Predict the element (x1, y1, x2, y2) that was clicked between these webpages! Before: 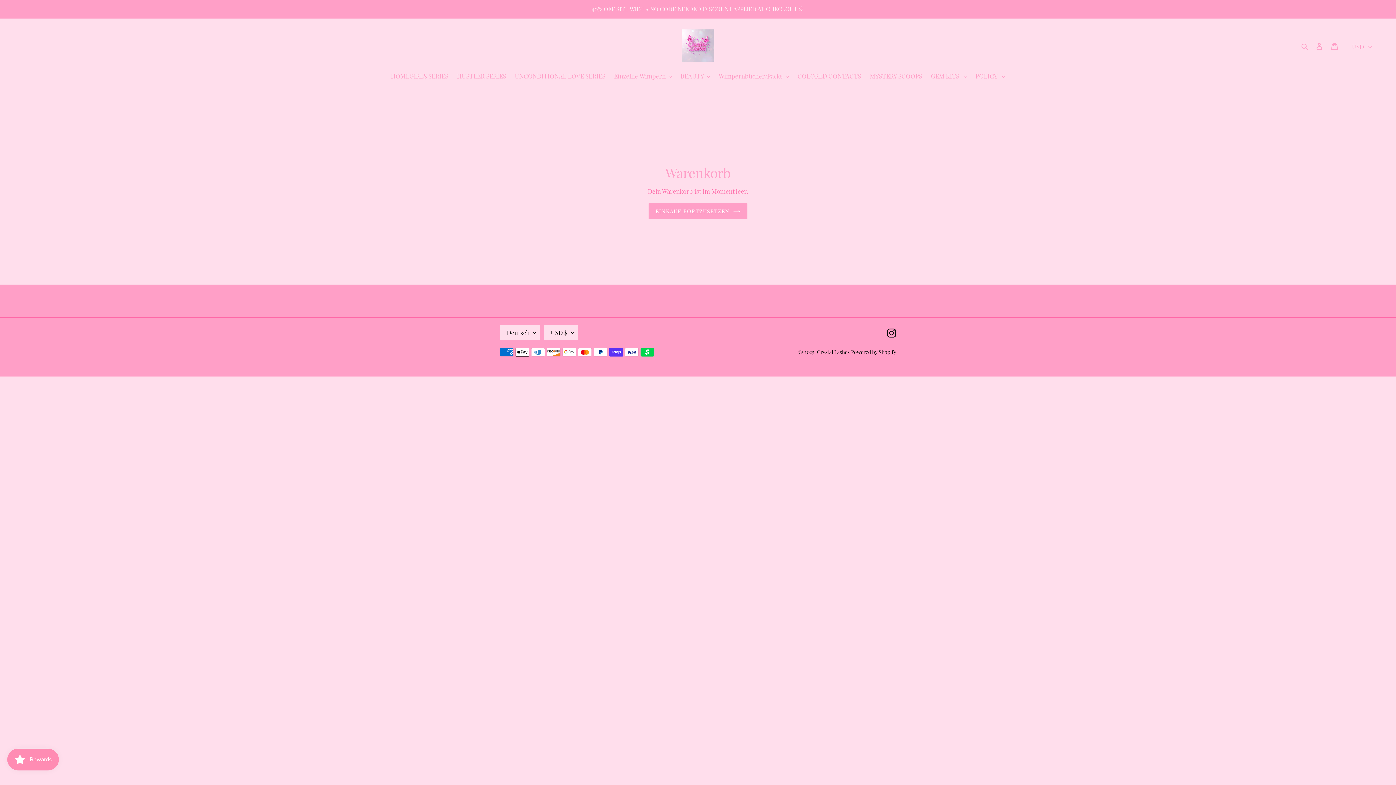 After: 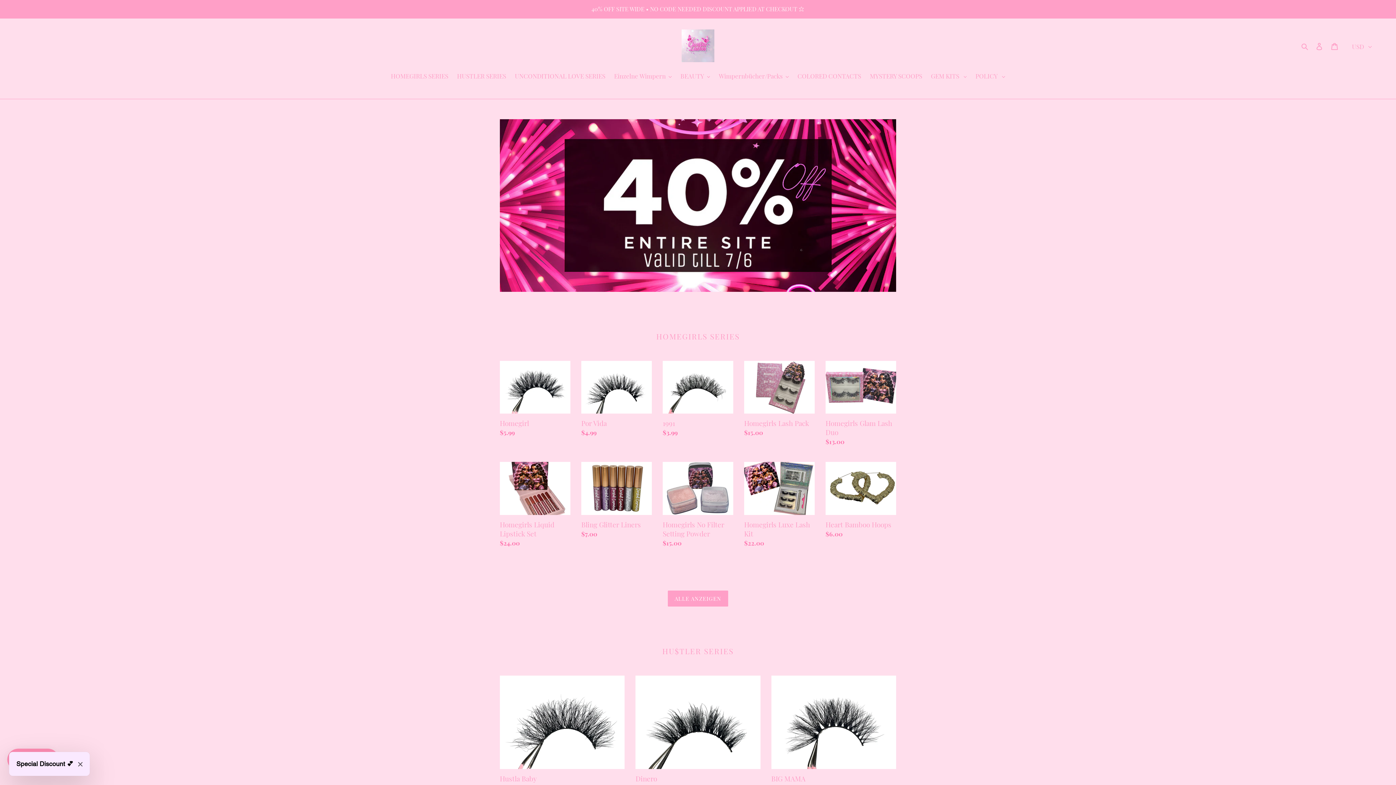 Action: bbox: (817, 348, 849, 355) label: Crvstal Lashes